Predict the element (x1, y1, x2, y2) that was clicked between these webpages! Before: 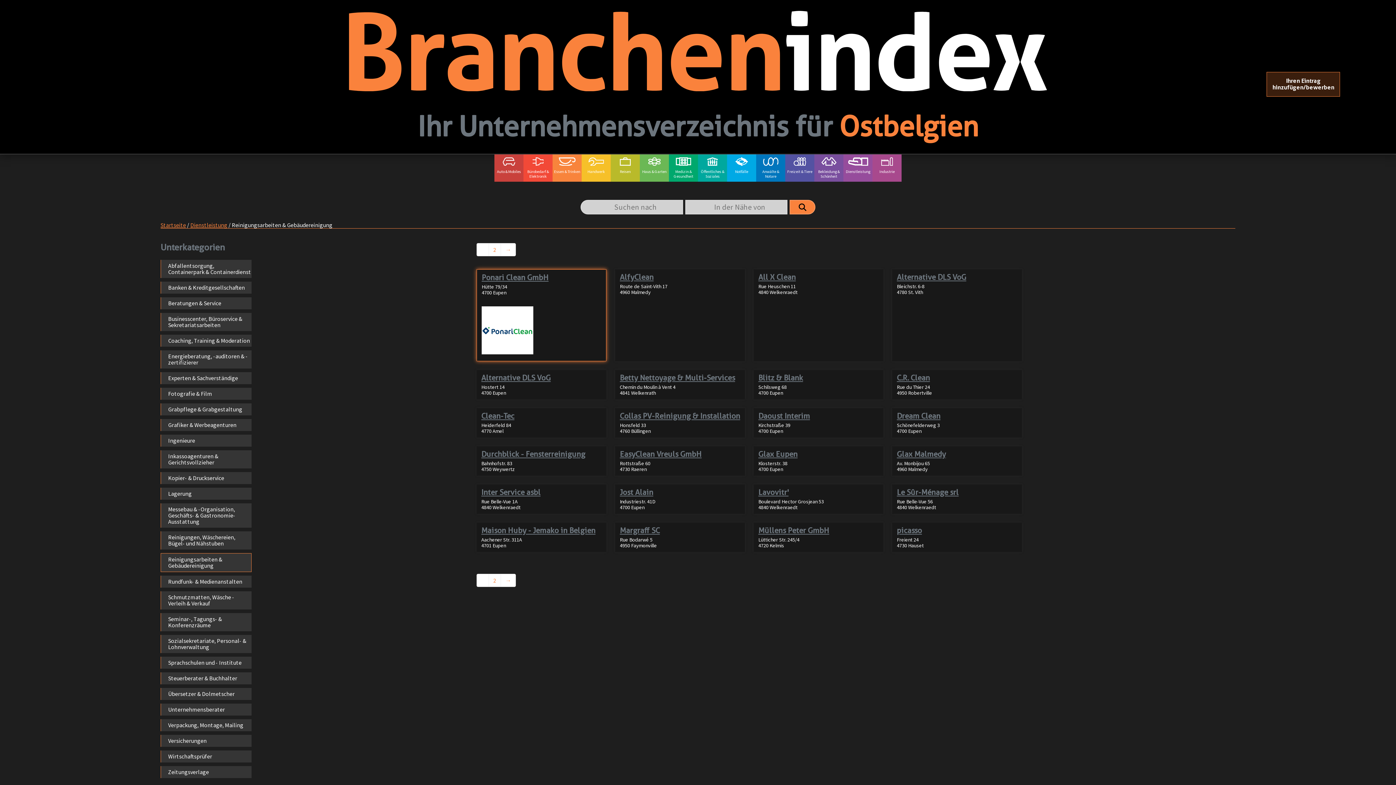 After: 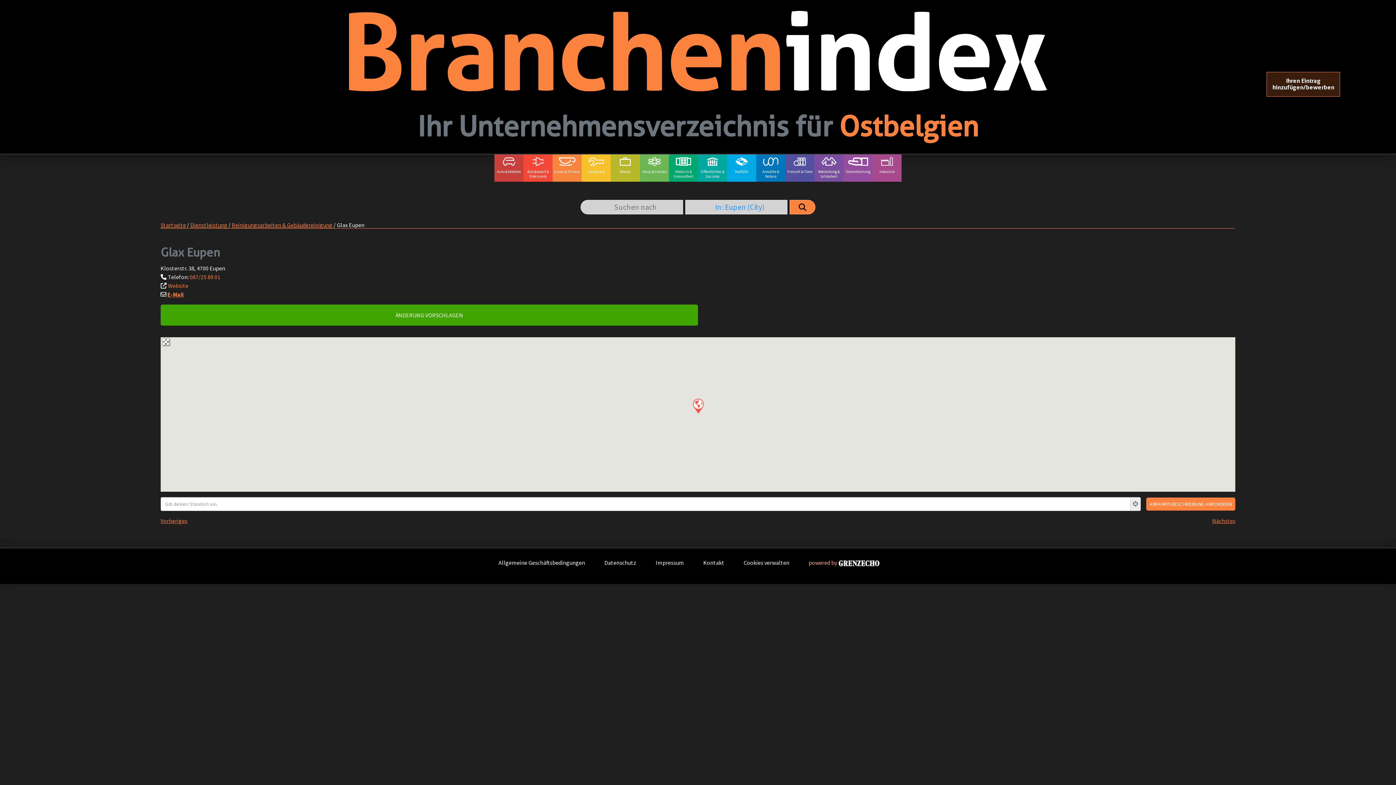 Action: label: Glax Eupen
Klosterstr. 38
4700 Eupen bbox: (755, 448, 881, 474)